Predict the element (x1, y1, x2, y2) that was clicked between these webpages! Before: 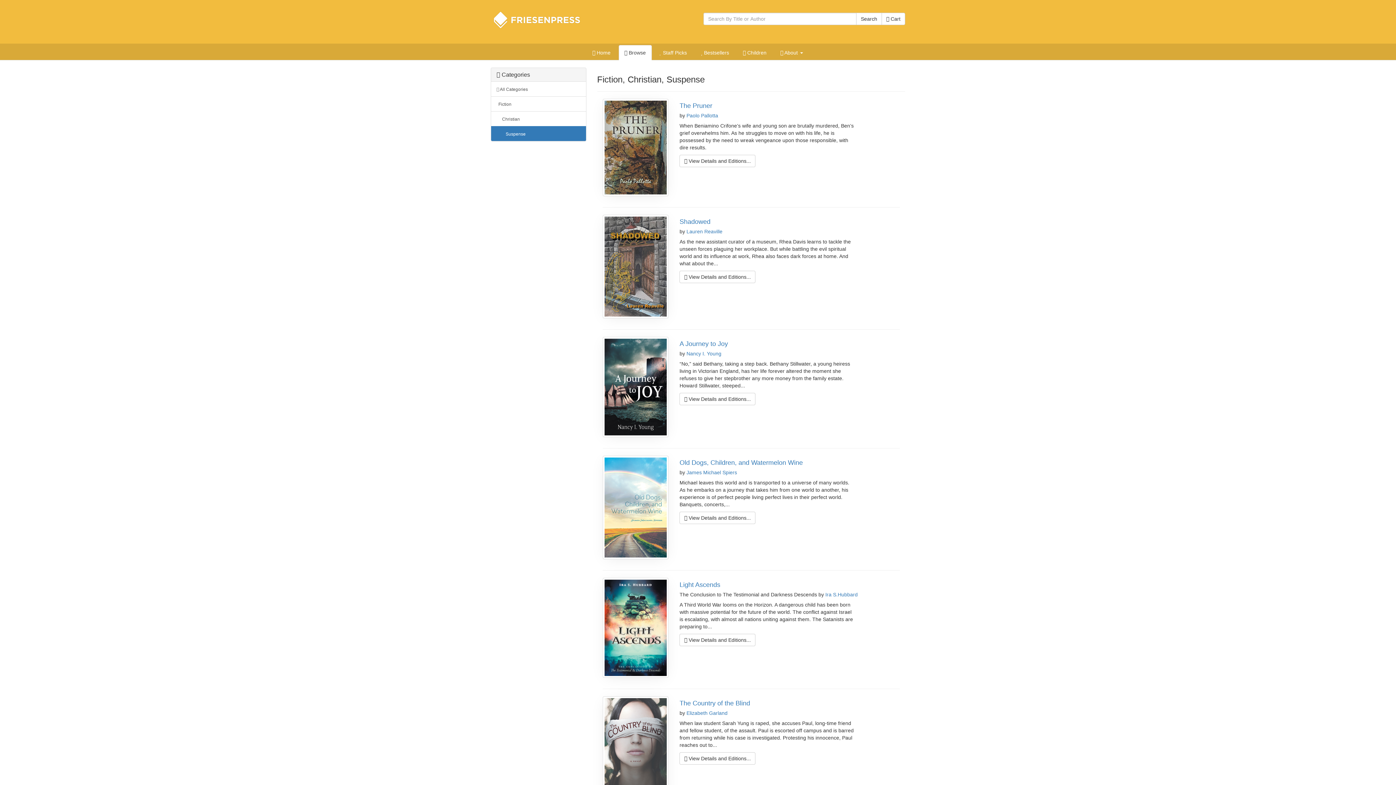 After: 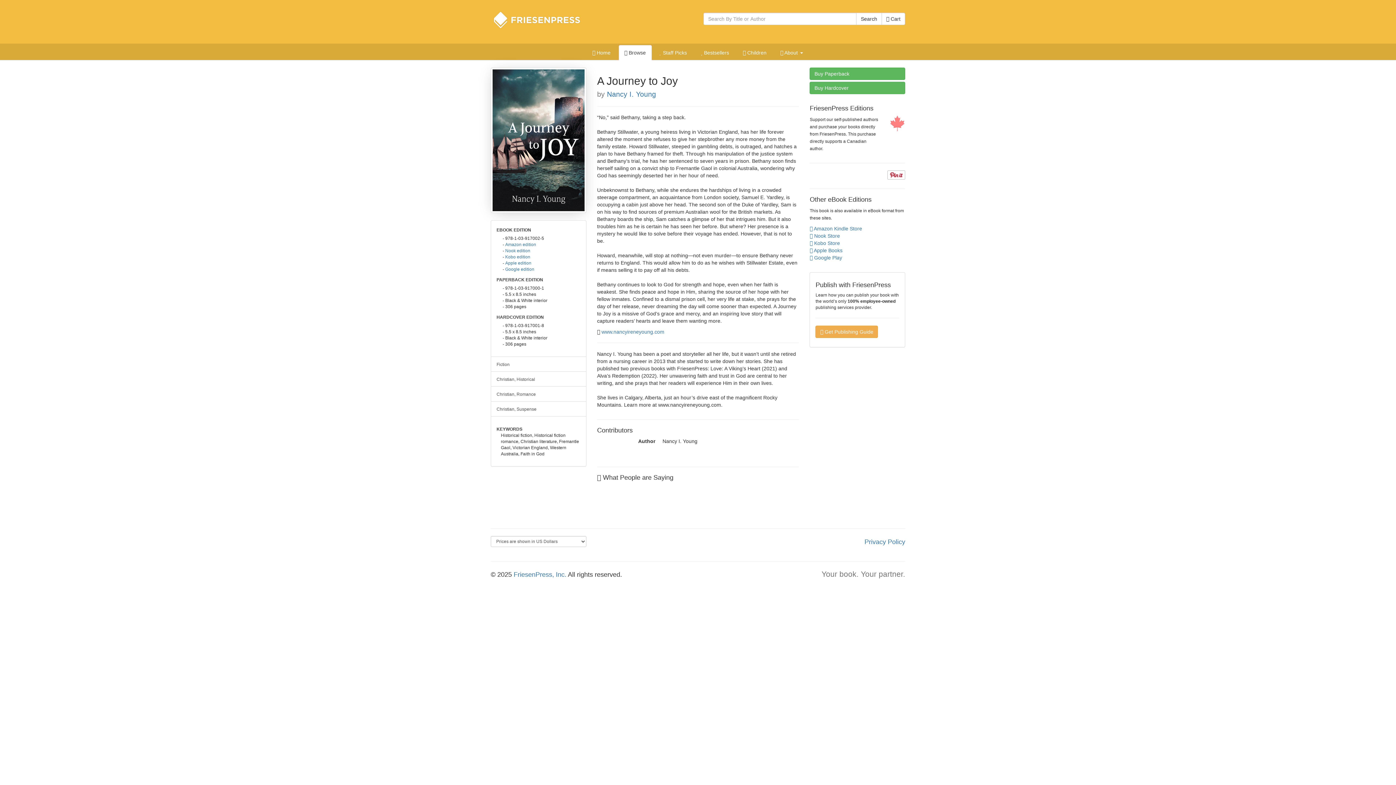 Action: label: A Journey to Joy bbox: (679, 340, 728, 347)